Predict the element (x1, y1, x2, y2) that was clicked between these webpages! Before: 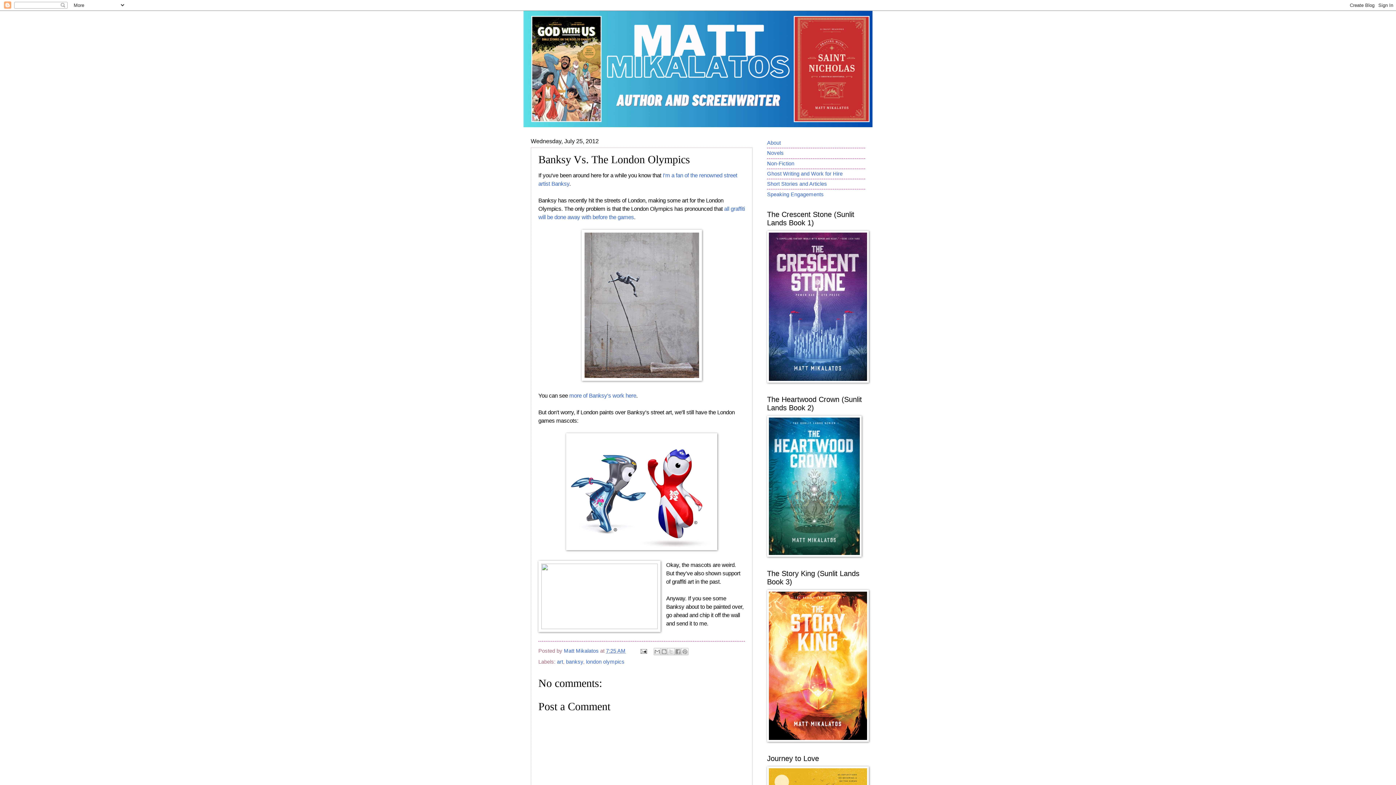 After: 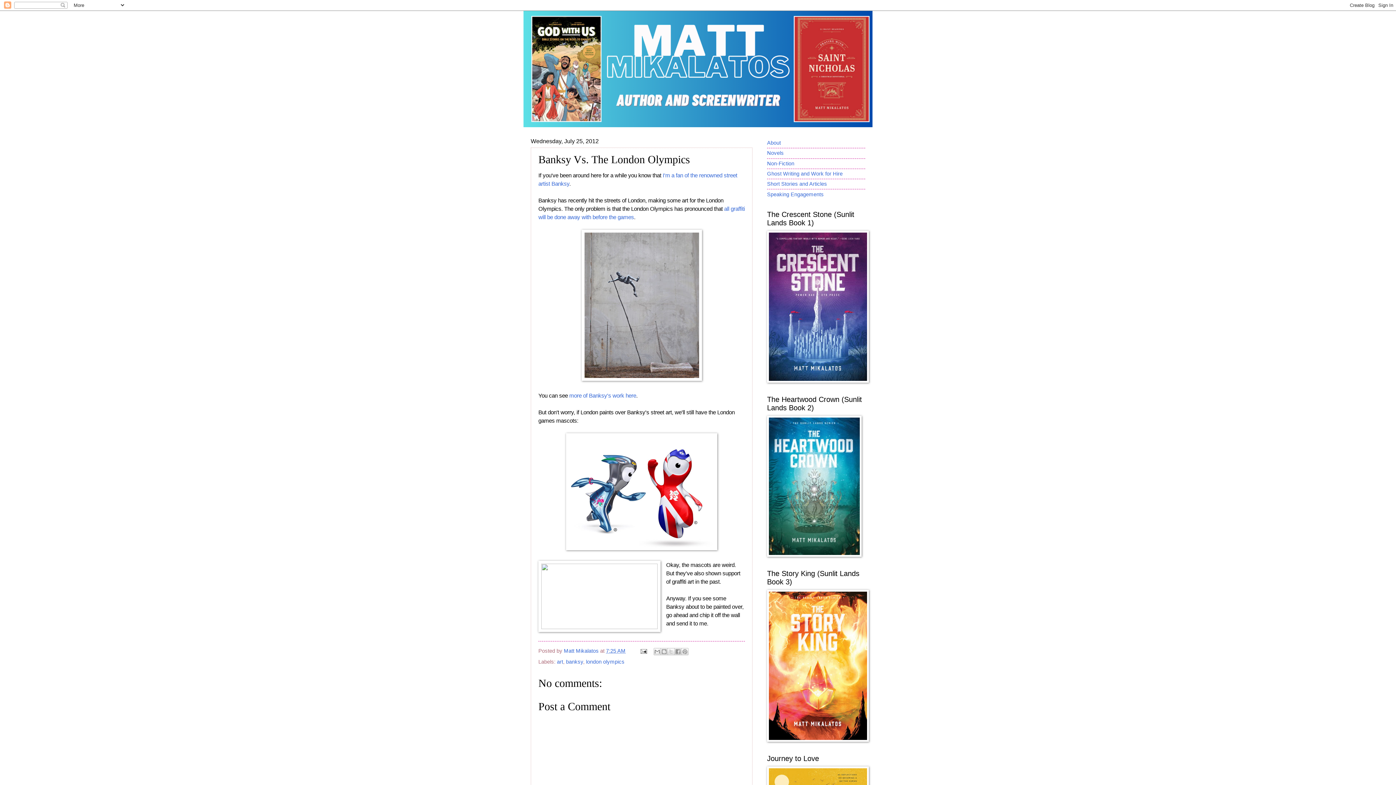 Action: bbox: (606, 648, 625, 654) label: 7:25 AM